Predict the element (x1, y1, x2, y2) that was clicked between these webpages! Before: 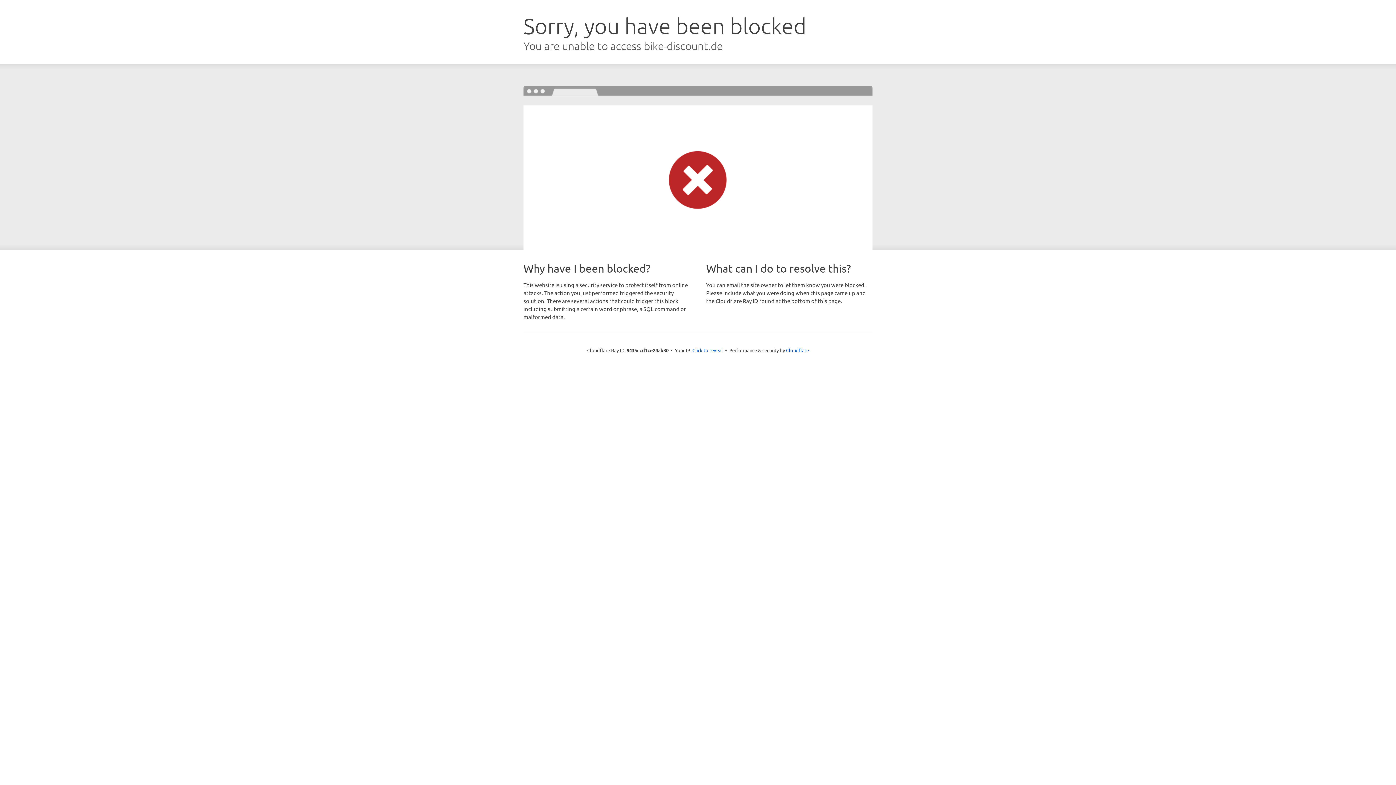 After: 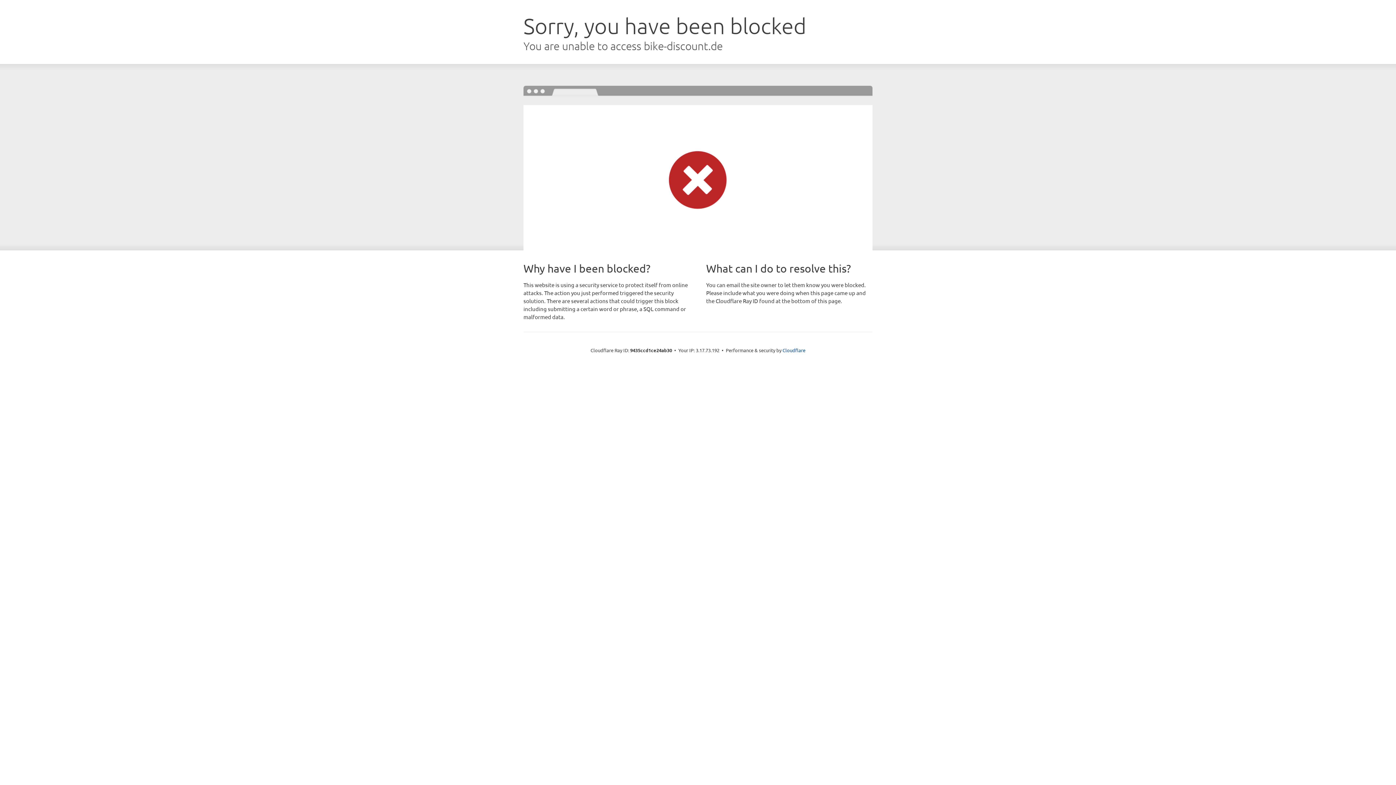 Action: bbox: (692, 346, 723, 353) label: Click to reveal